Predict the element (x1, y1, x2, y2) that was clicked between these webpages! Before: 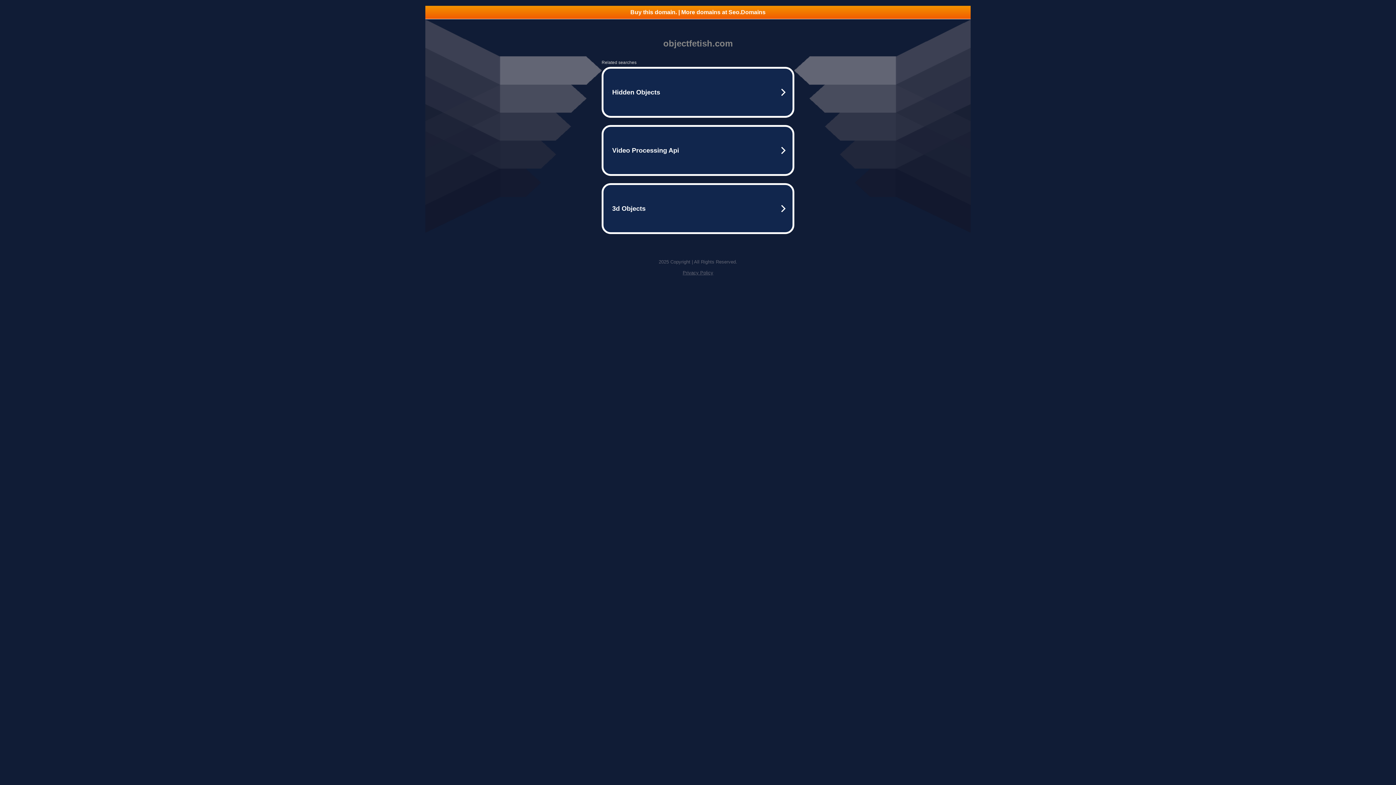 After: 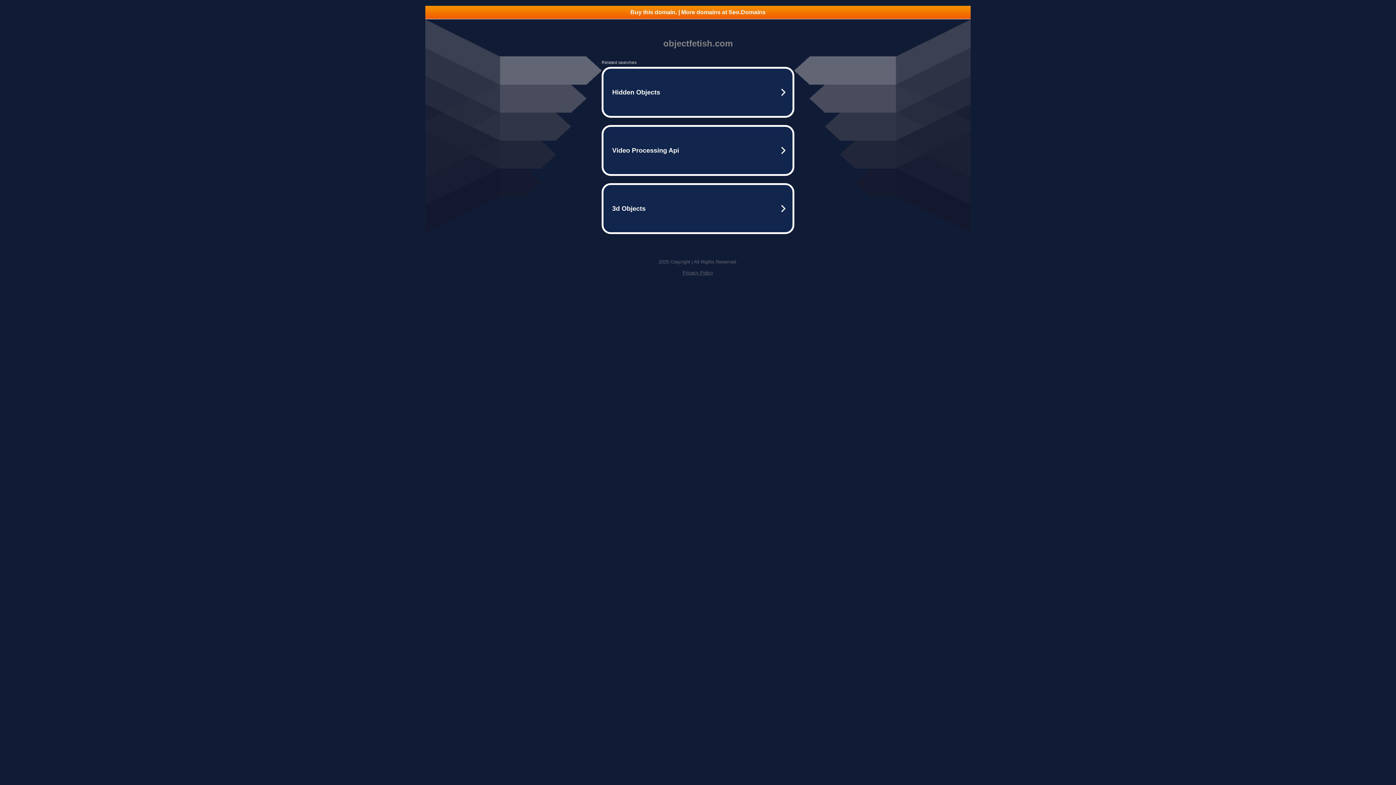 Action: label: Privacy Policy bbox: (682, 270, 713, 275)